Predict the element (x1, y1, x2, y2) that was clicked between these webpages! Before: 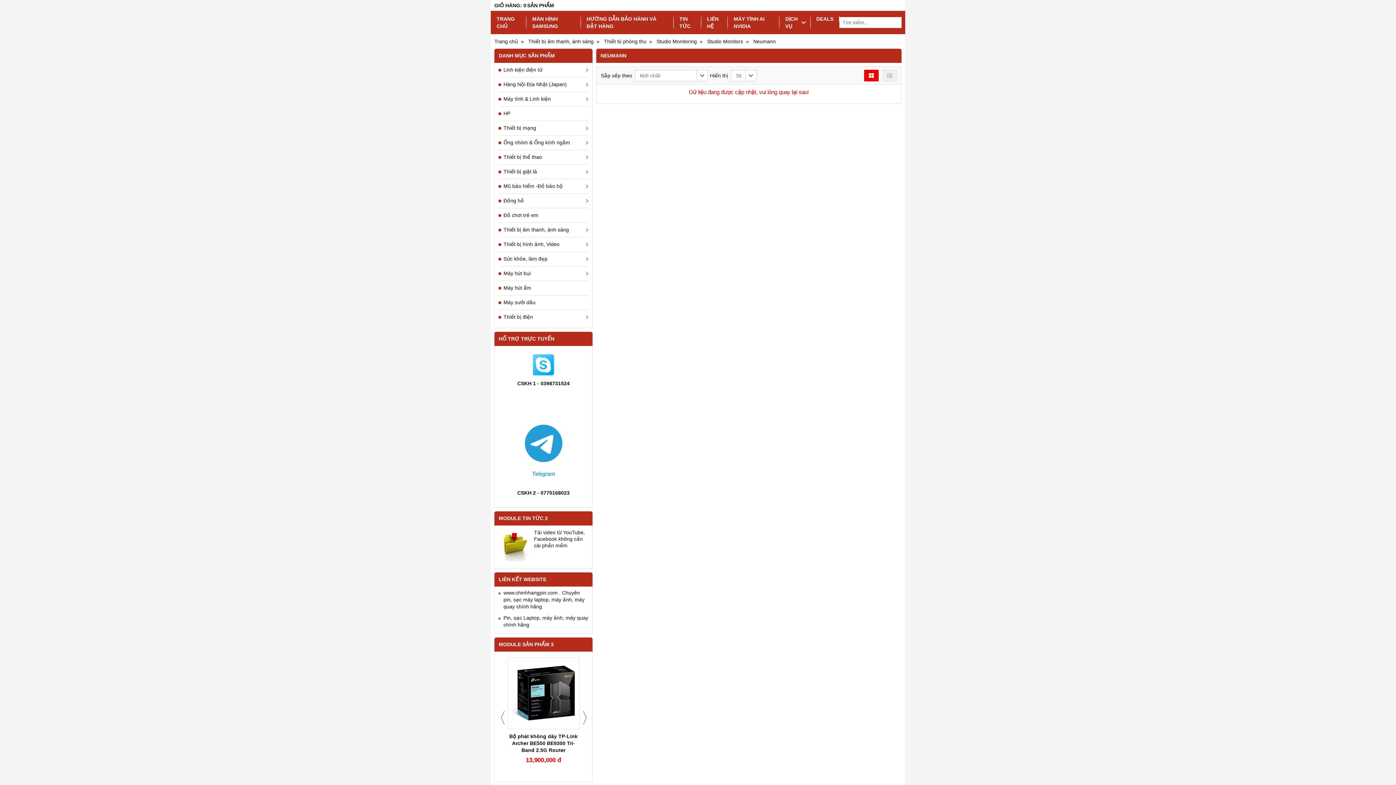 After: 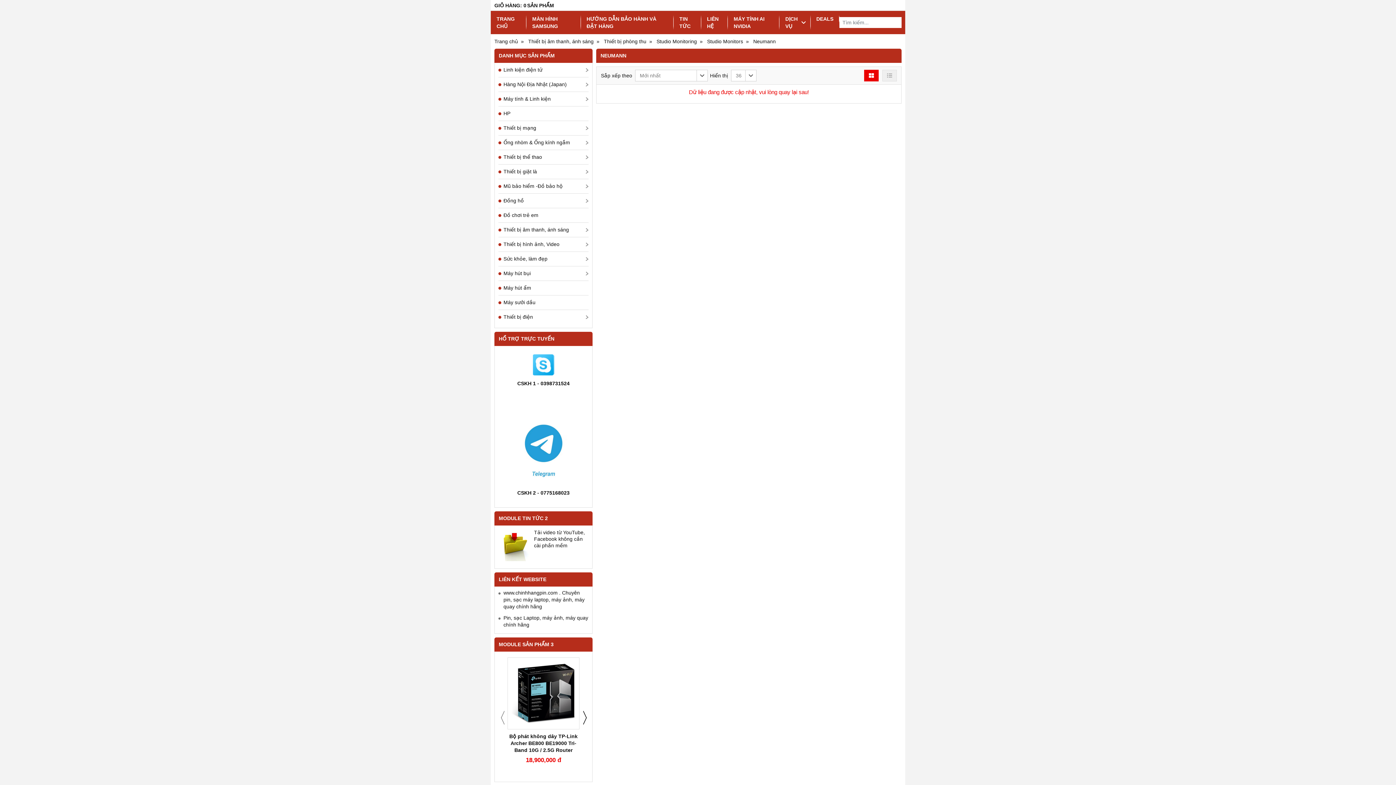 Action: bbox: (580, 708, 588, 727)